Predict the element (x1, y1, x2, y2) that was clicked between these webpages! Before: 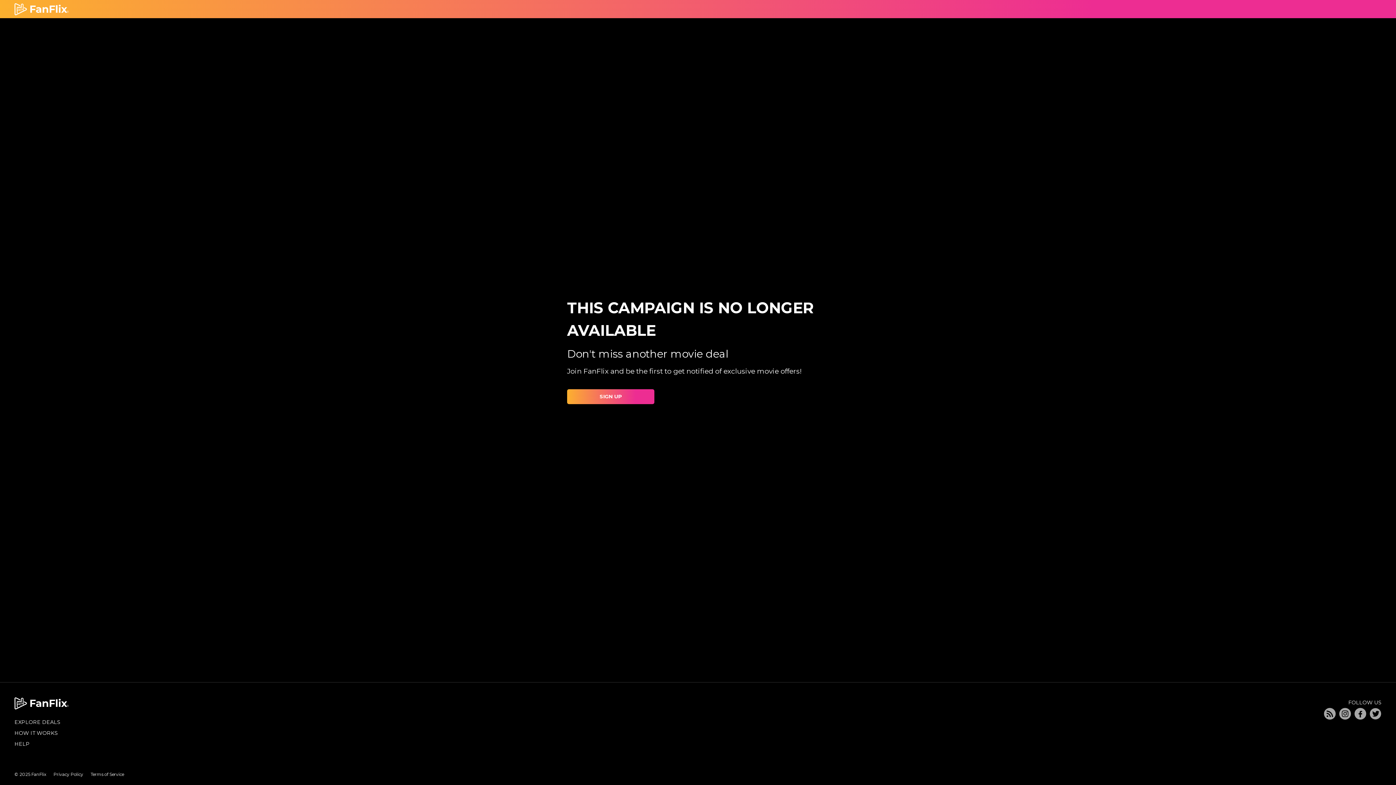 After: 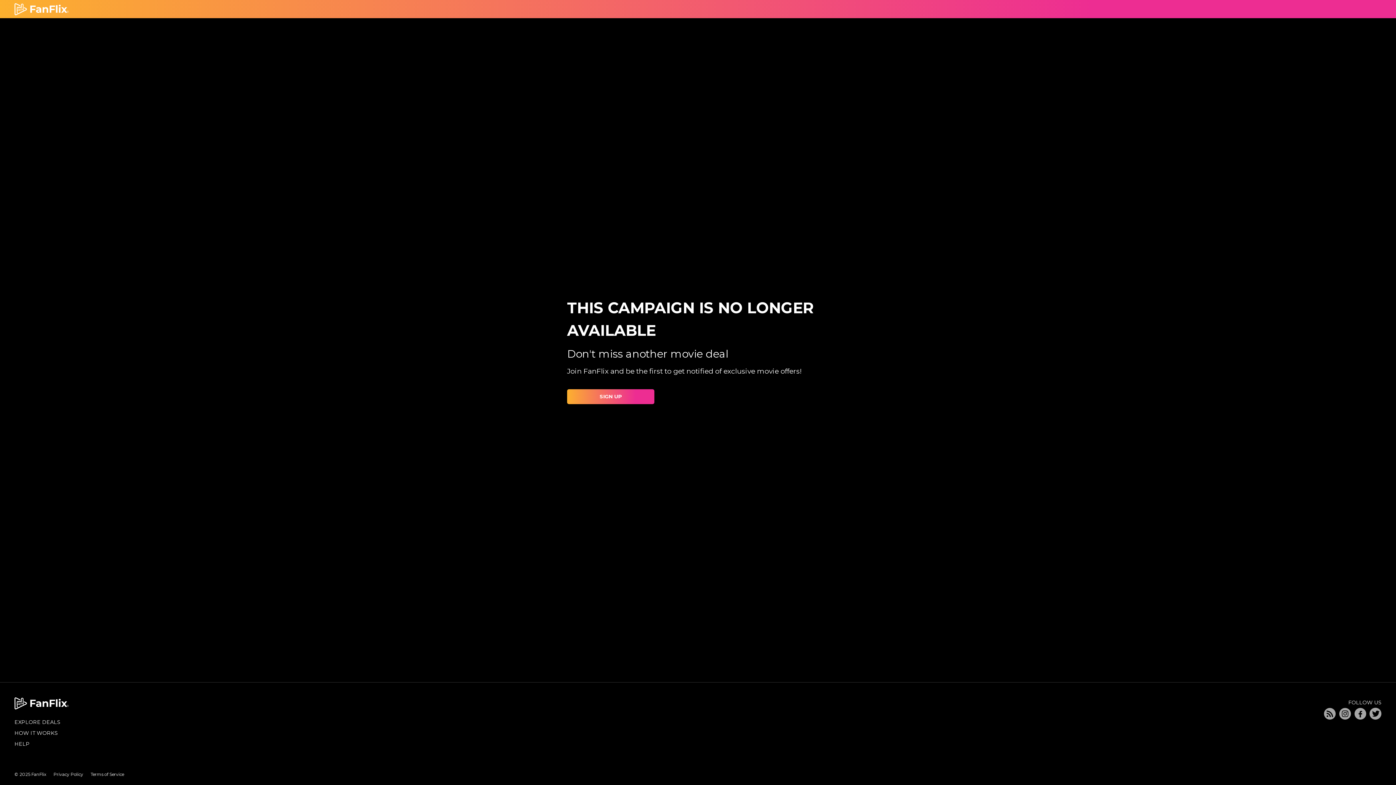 Action: bbox: (1370, 708, 1381, 723)